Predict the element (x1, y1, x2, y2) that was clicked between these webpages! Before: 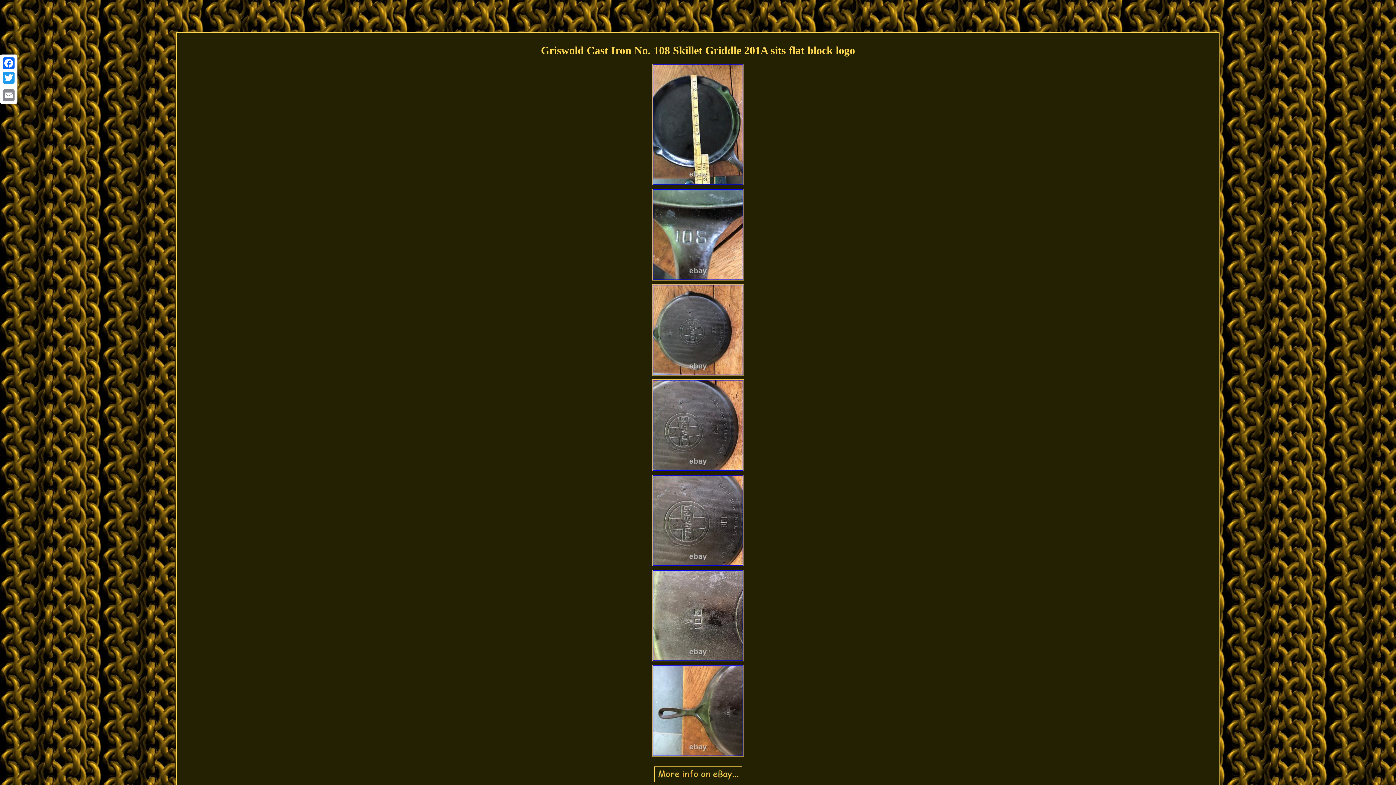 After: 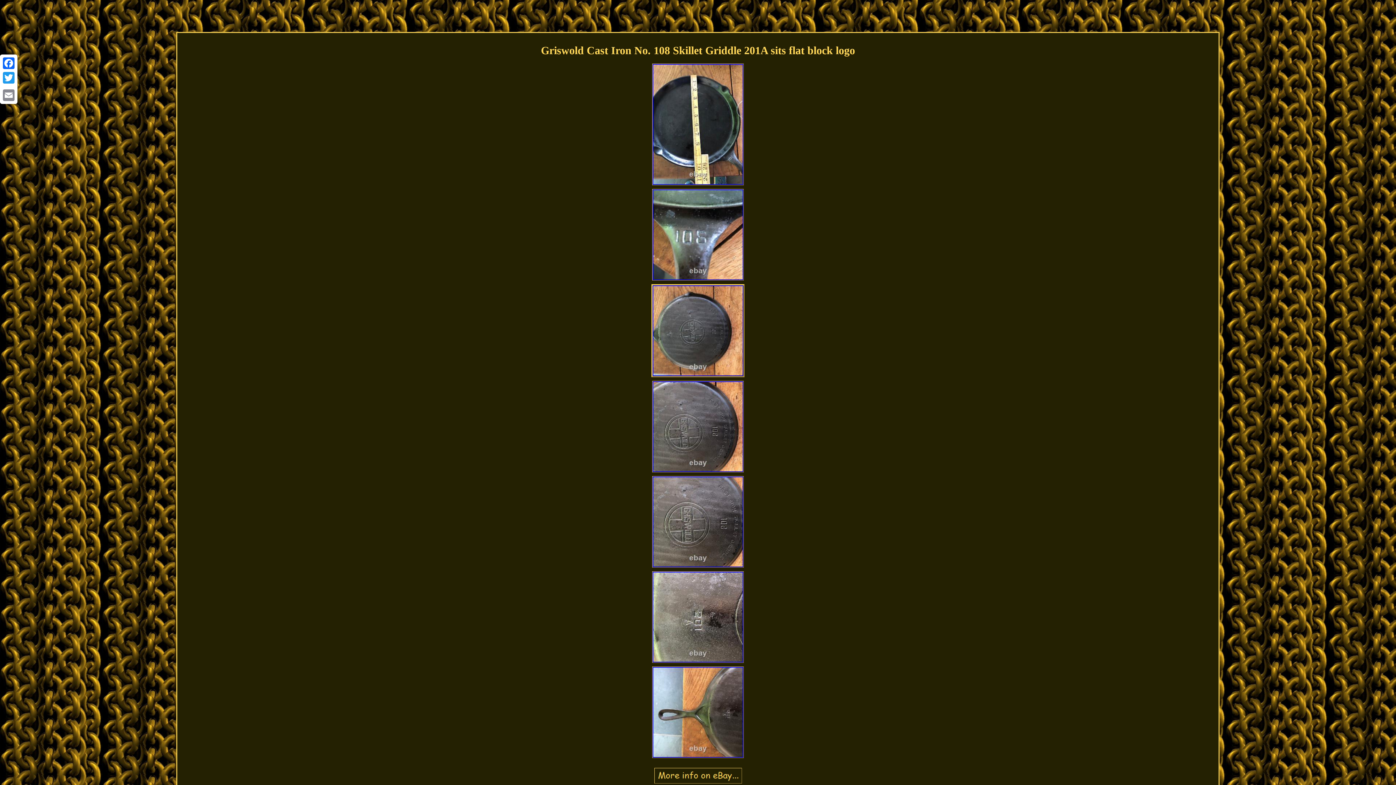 Action: bbox: (651, 373, 745, 377)